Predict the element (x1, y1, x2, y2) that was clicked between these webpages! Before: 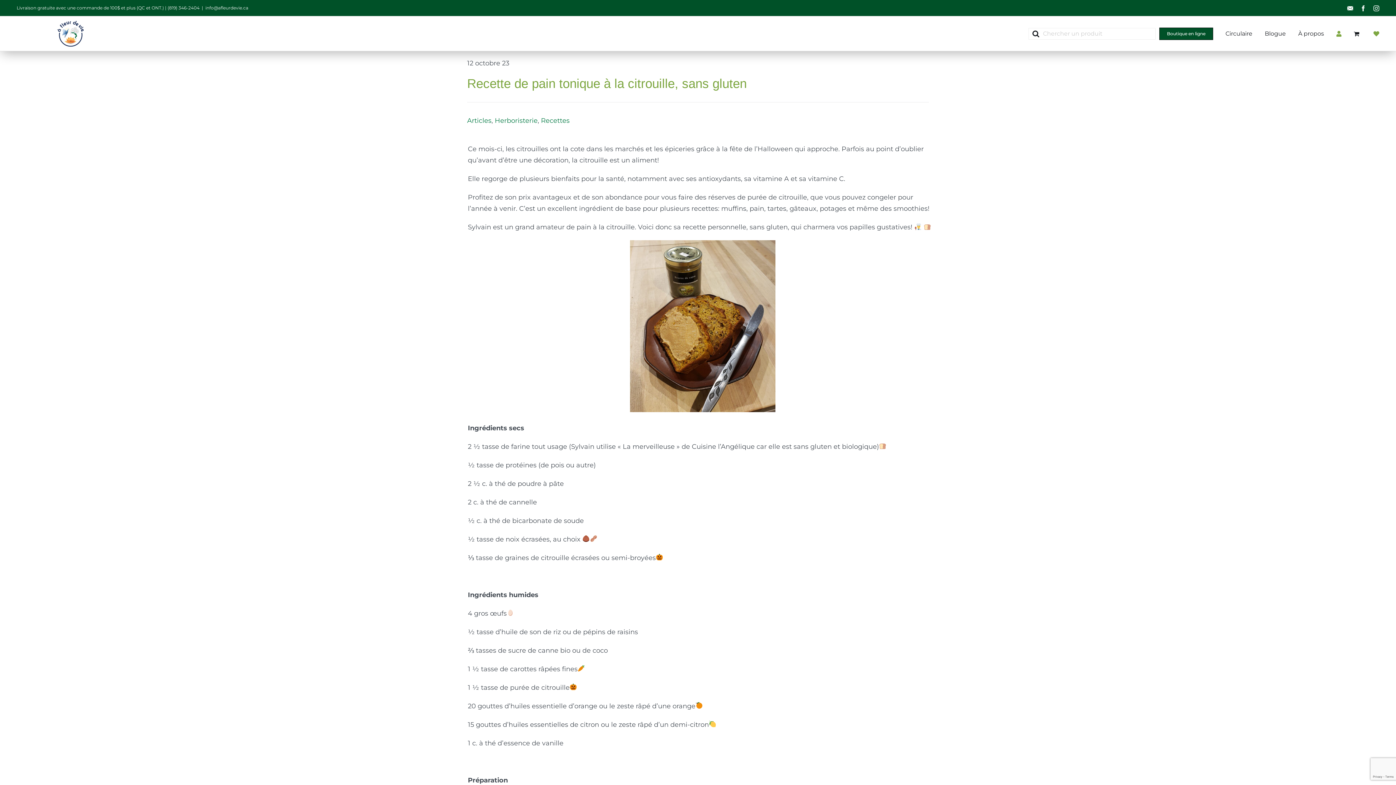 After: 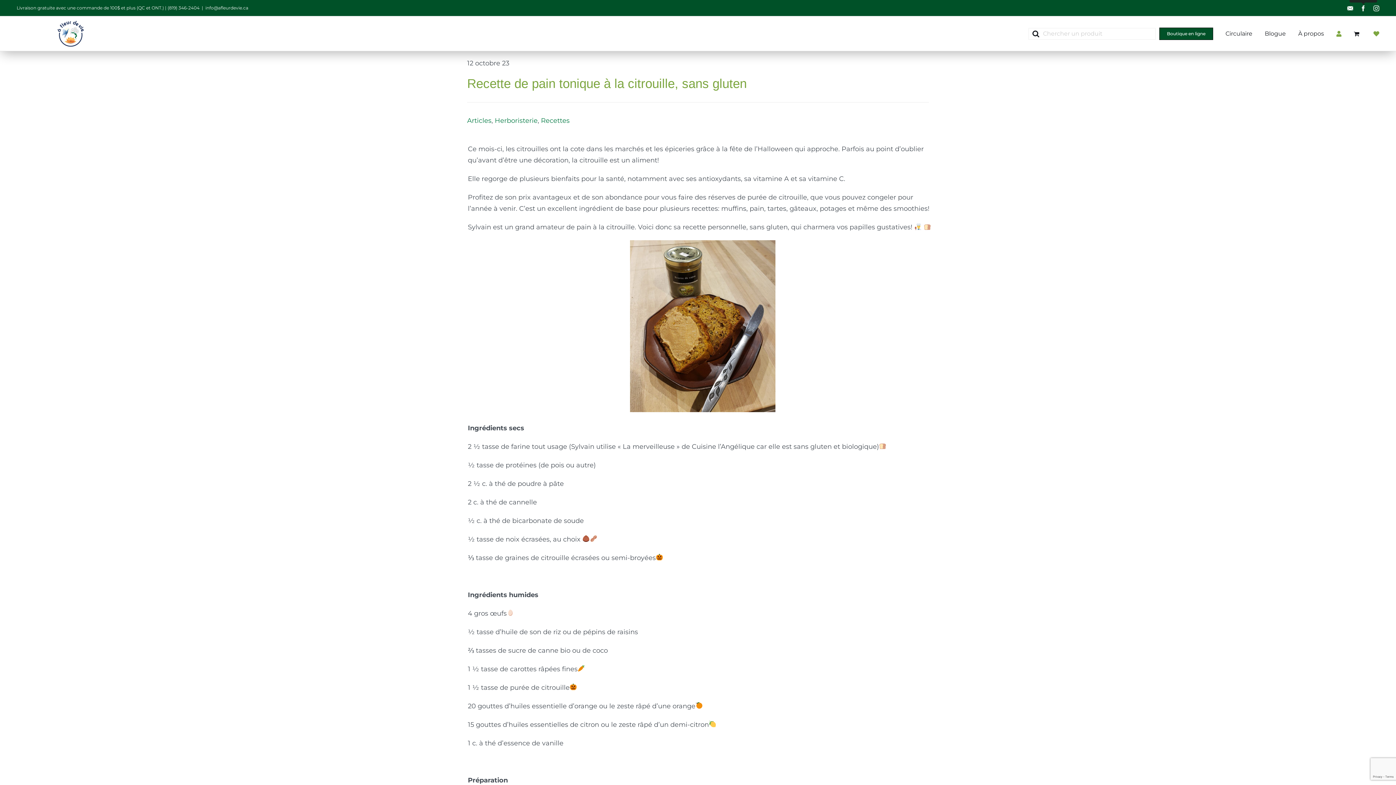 Action: bbox: (1360, 5, 1366, 11) label: Facebook